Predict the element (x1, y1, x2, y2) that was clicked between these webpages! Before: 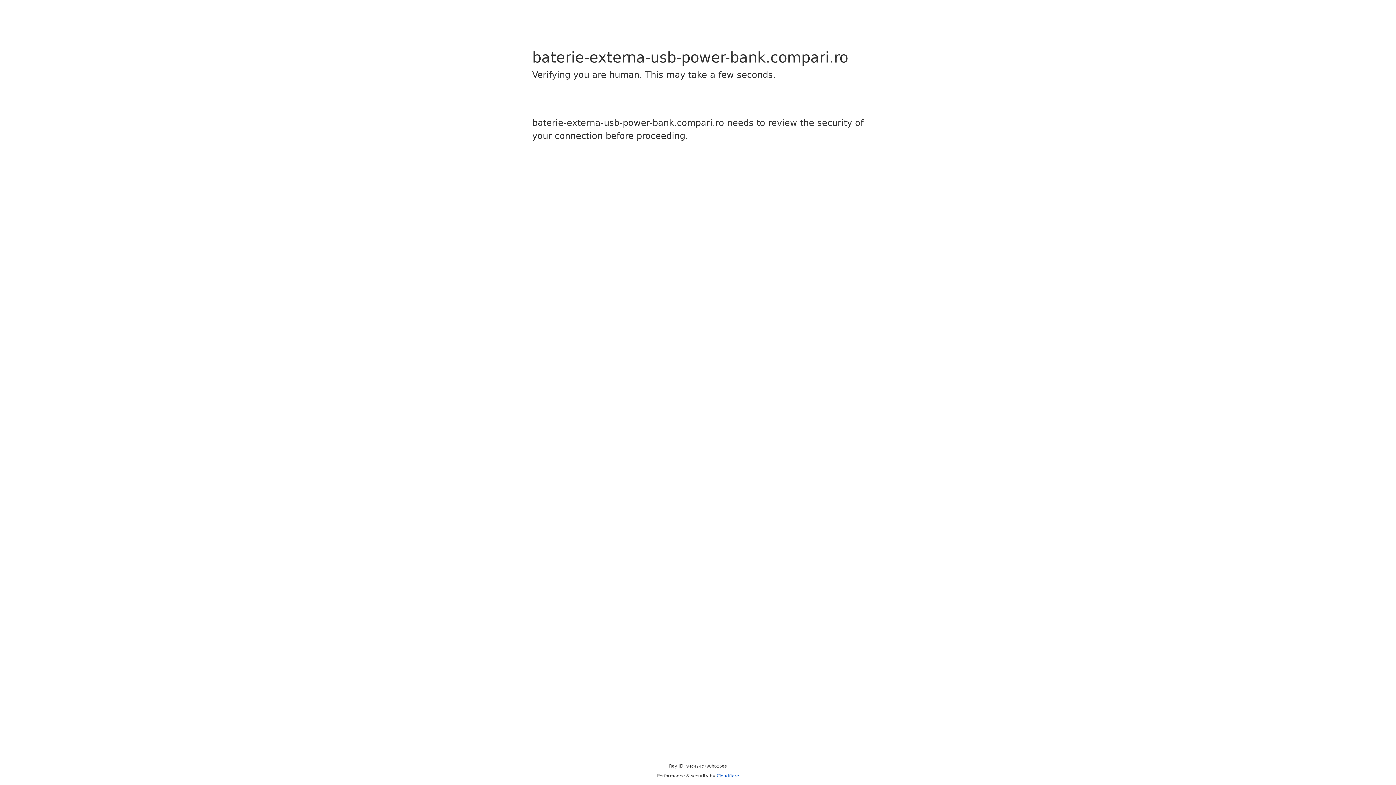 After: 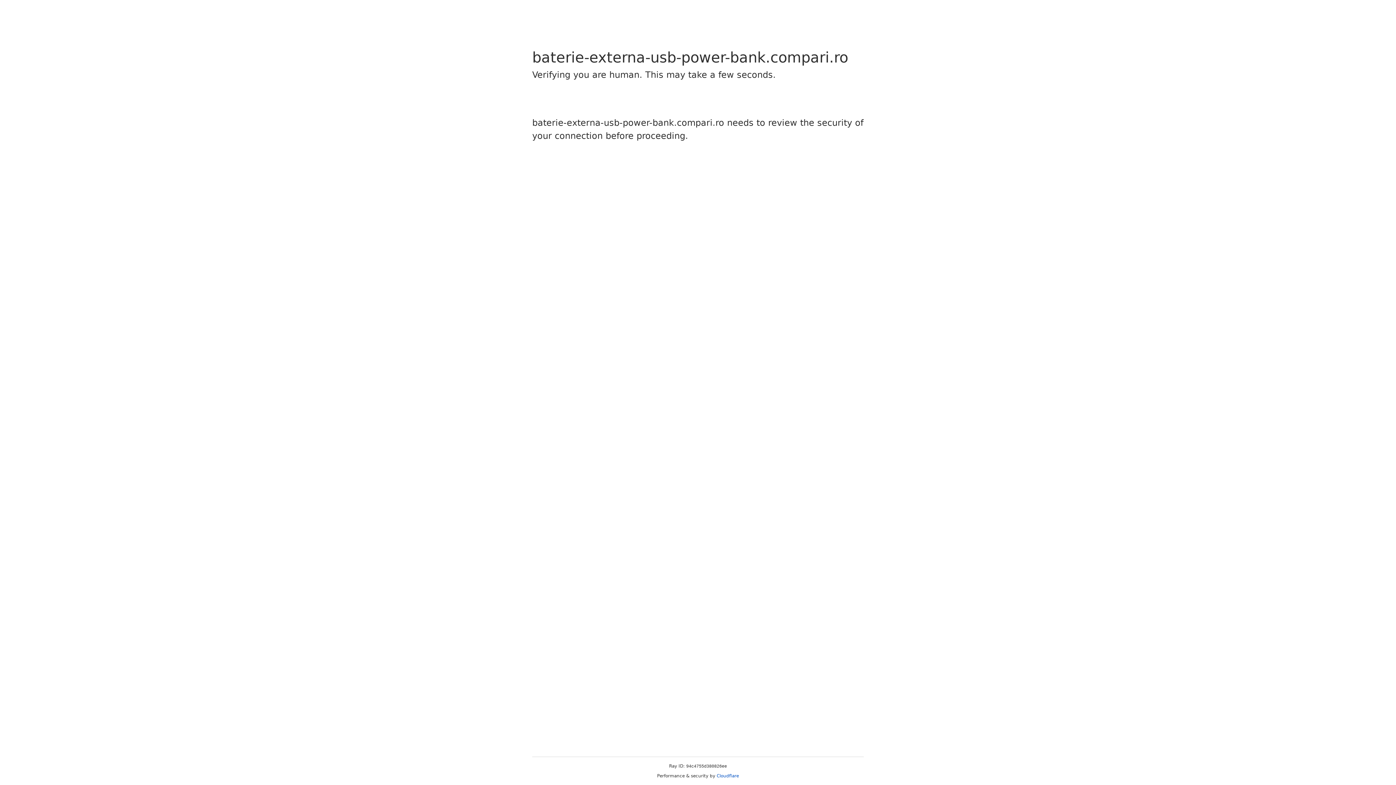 Action: label: Cloudflare bbox: (716, 773, 739, 778)